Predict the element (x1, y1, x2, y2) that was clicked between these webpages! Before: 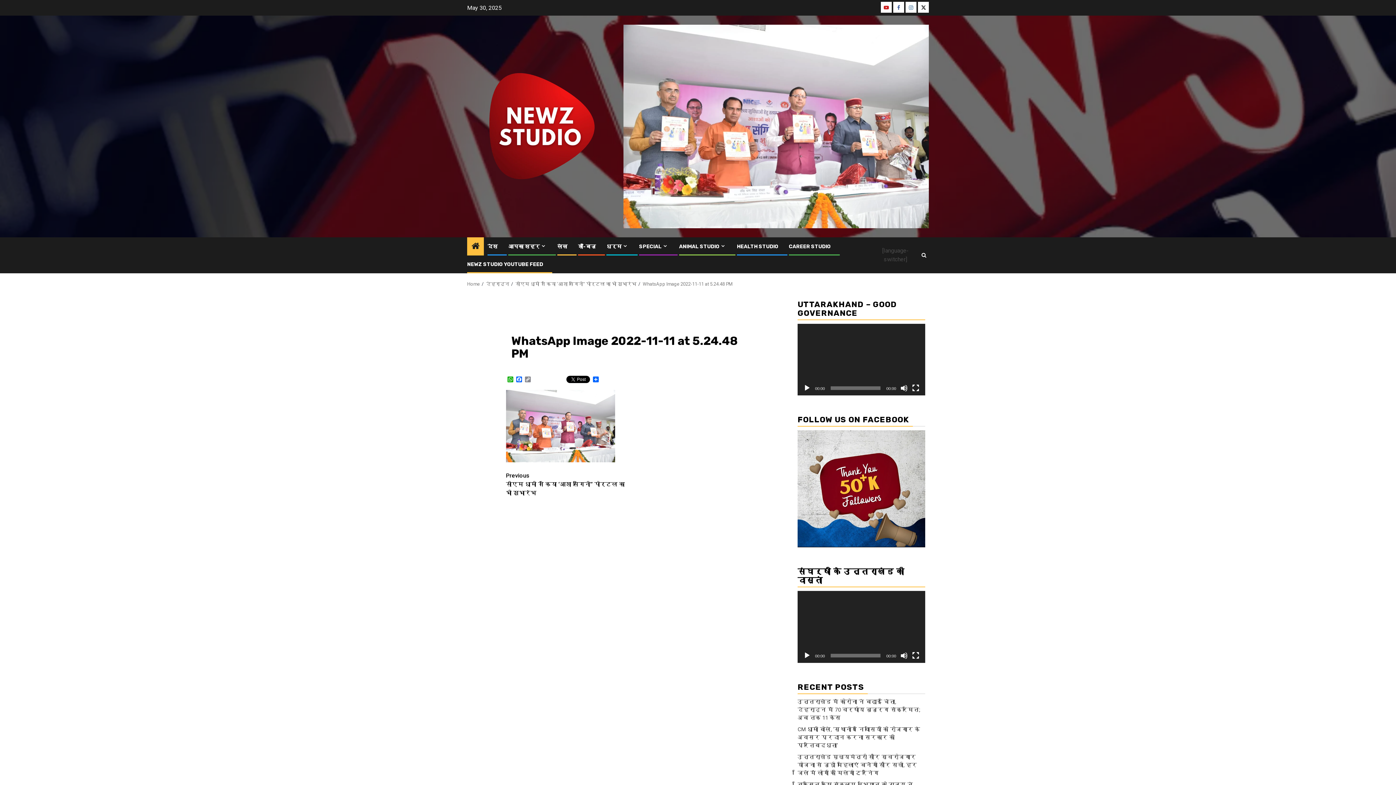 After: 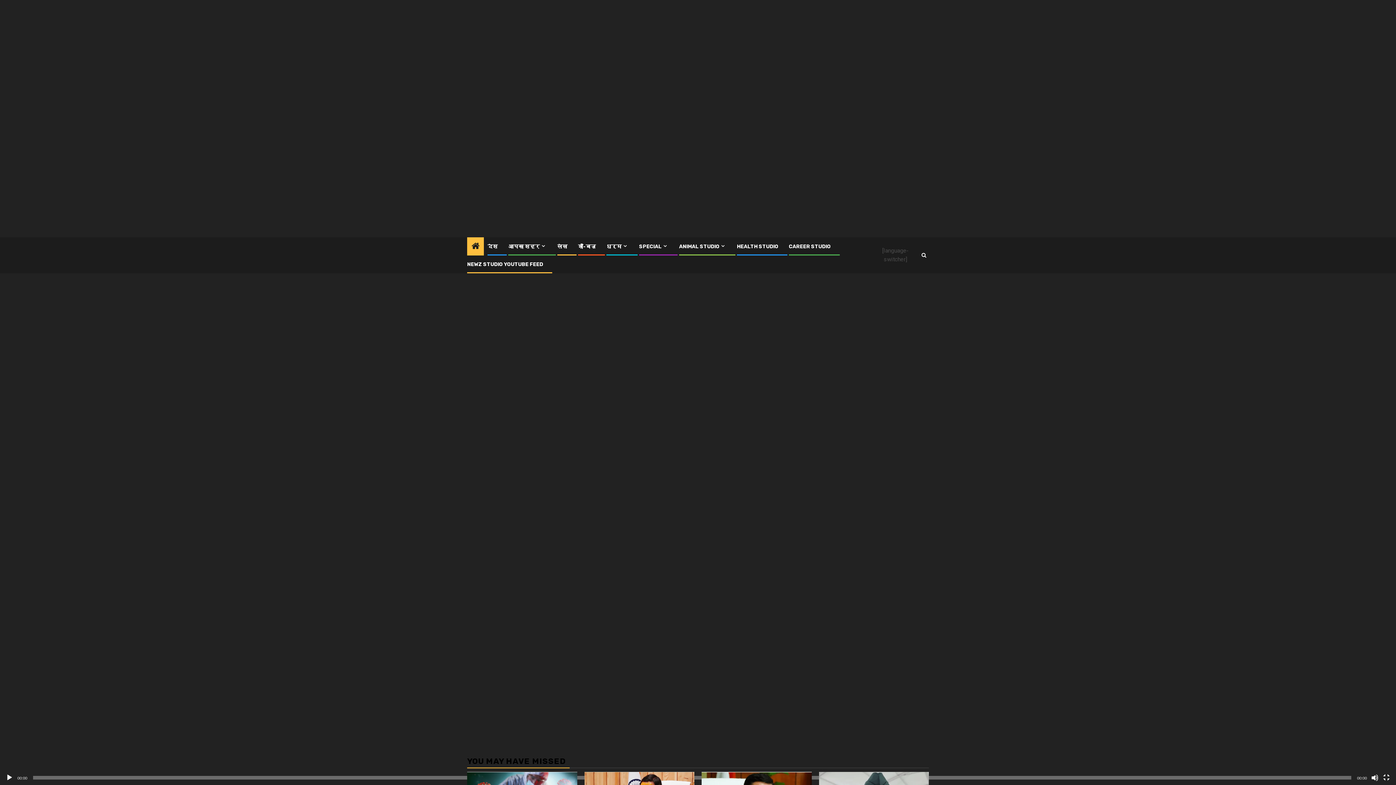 Action: label: Fullscreen bbox: (912, 384, 919, 392)